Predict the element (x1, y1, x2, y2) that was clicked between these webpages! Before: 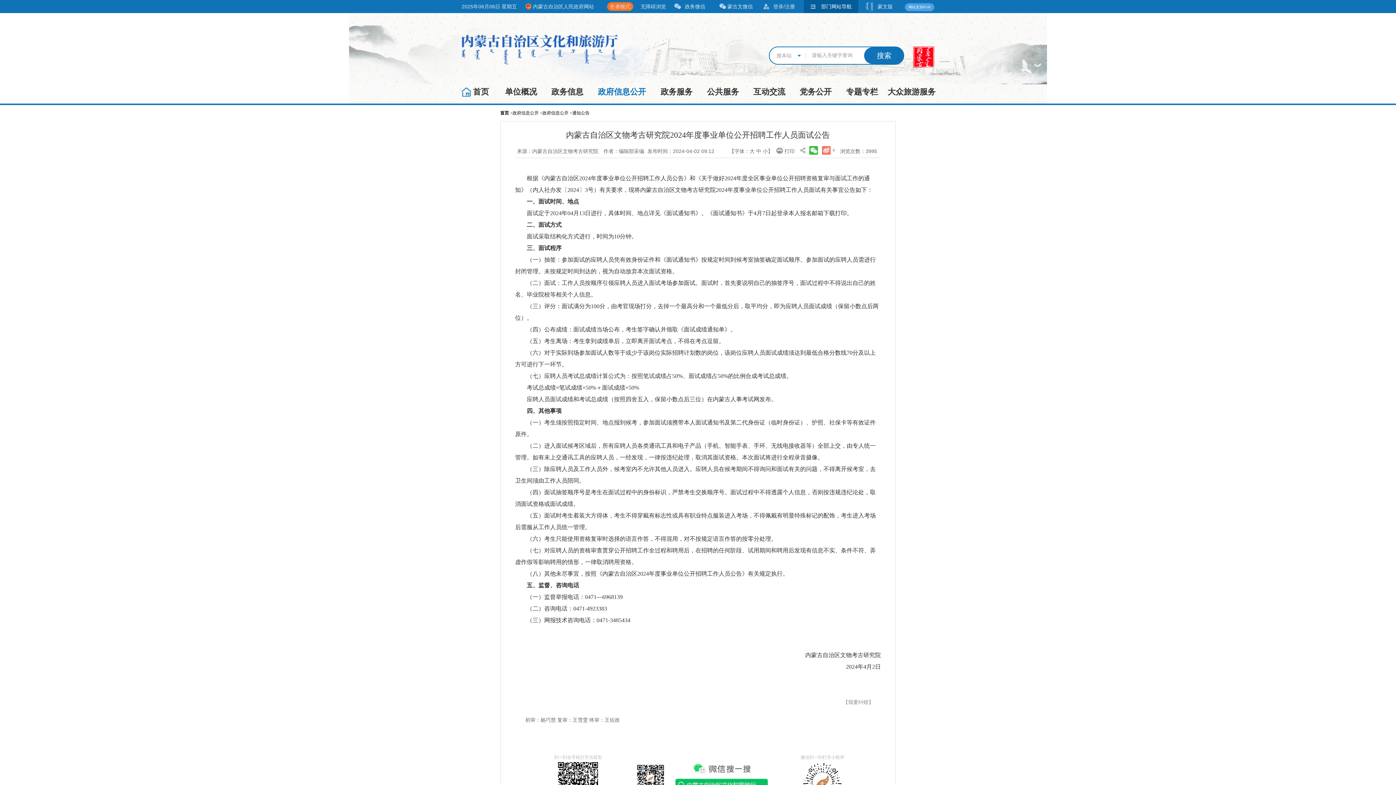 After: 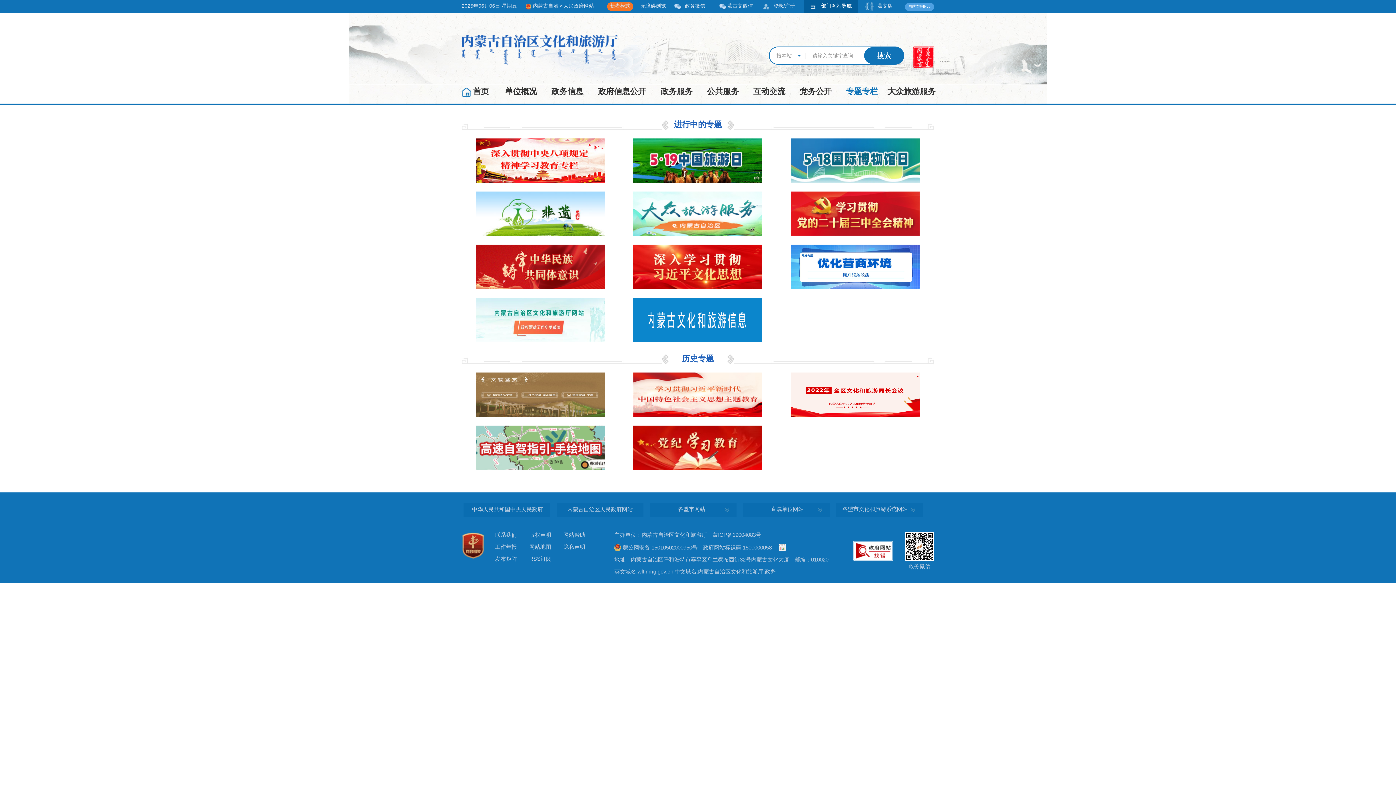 Action: label: 专题专栏 bbox: (837, 80, 887, 103)